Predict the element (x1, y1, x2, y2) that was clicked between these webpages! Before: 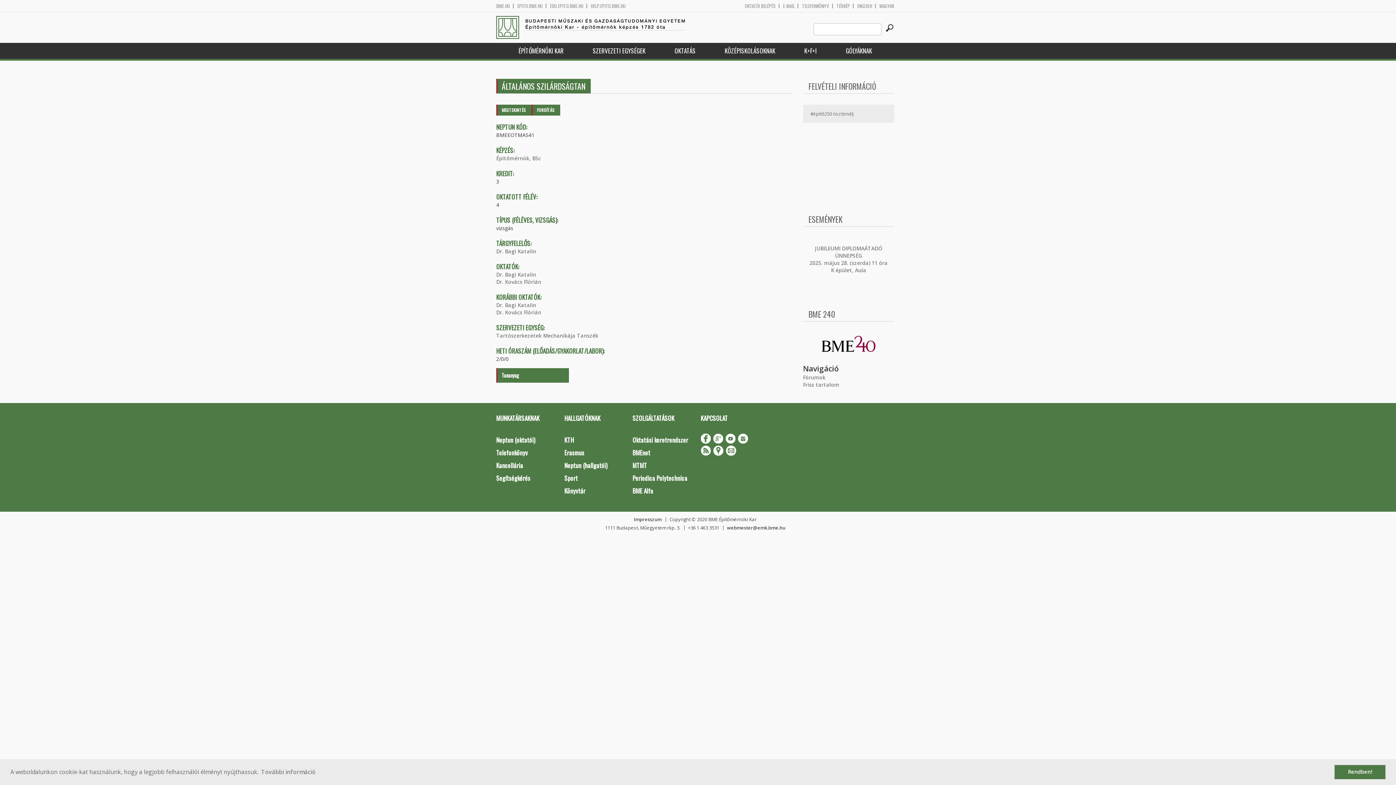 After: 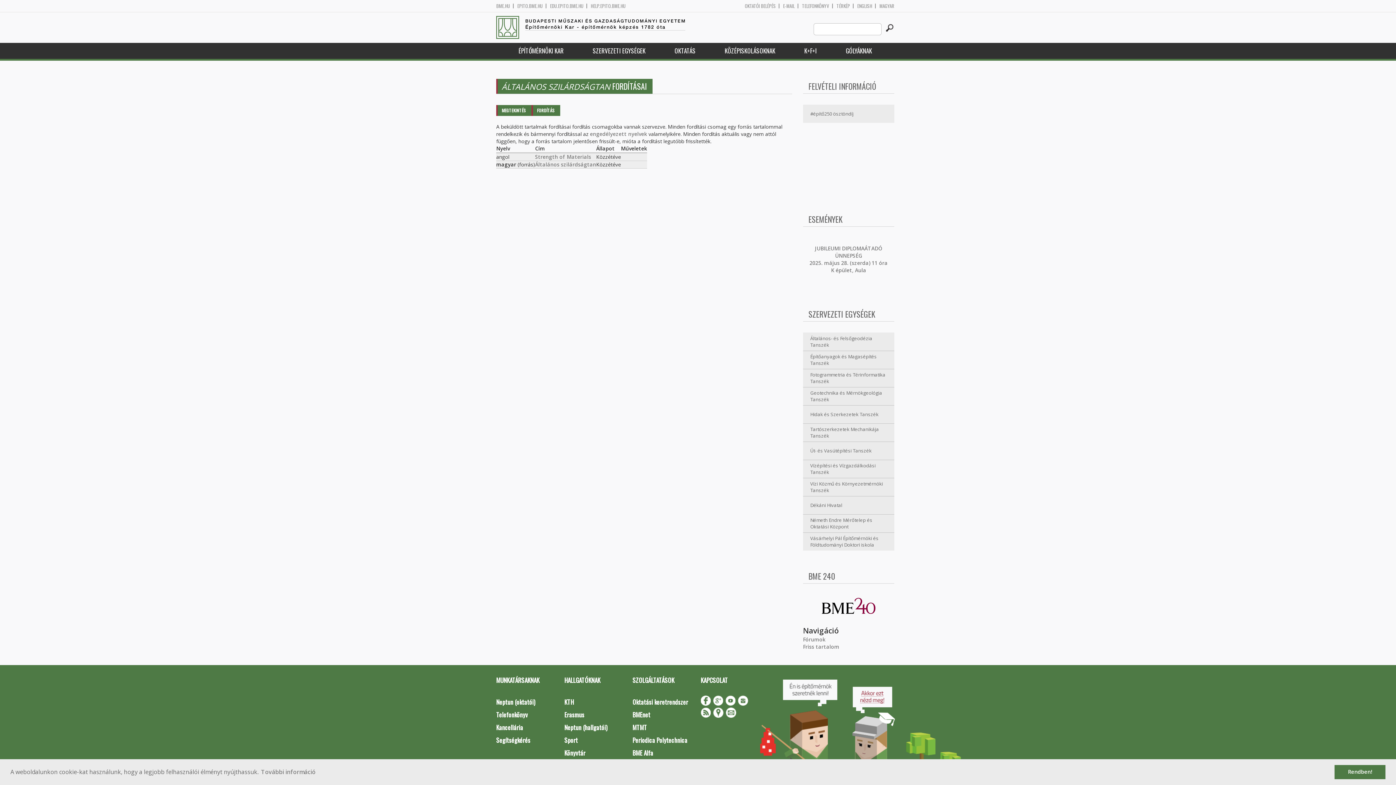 Action: label: FORDÍTÁS bbox: (537, 106, 554, 113)